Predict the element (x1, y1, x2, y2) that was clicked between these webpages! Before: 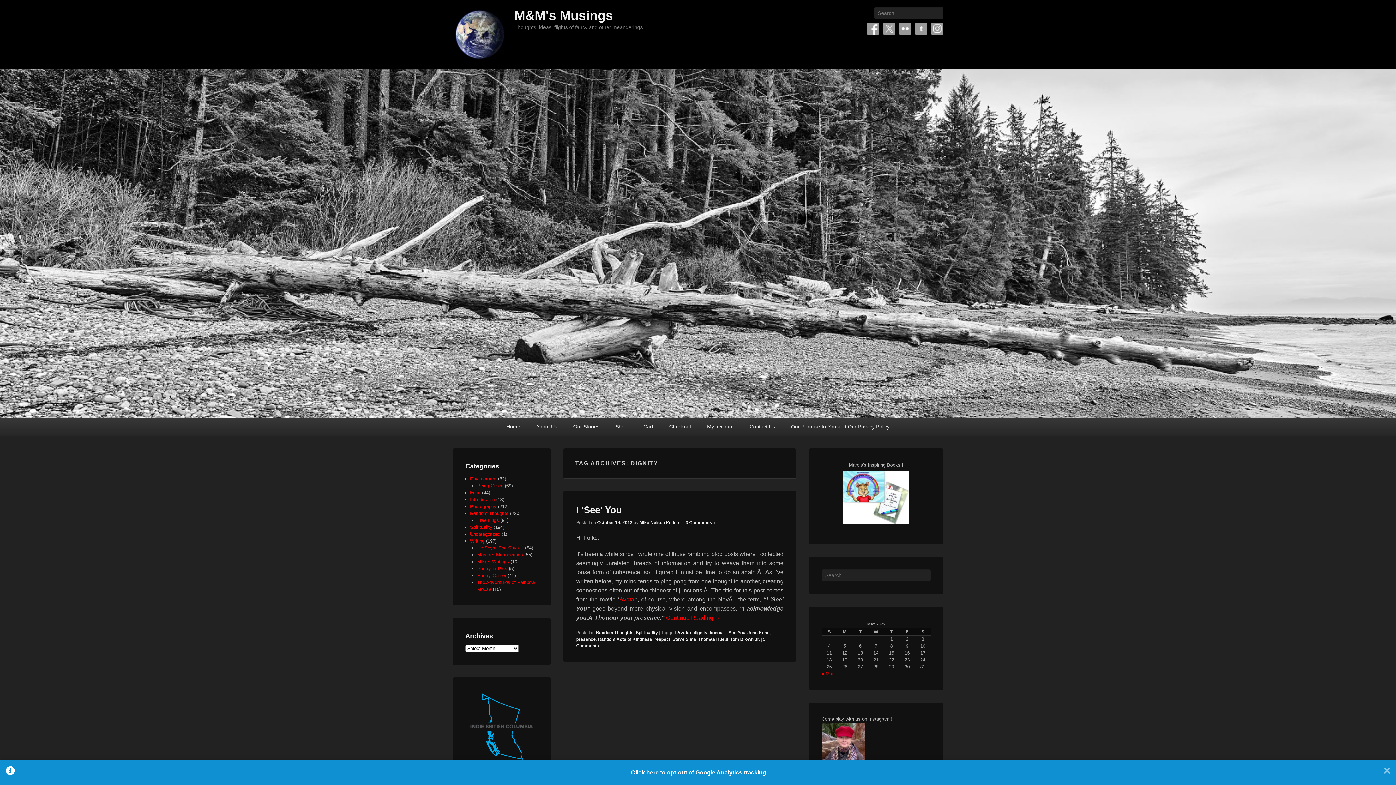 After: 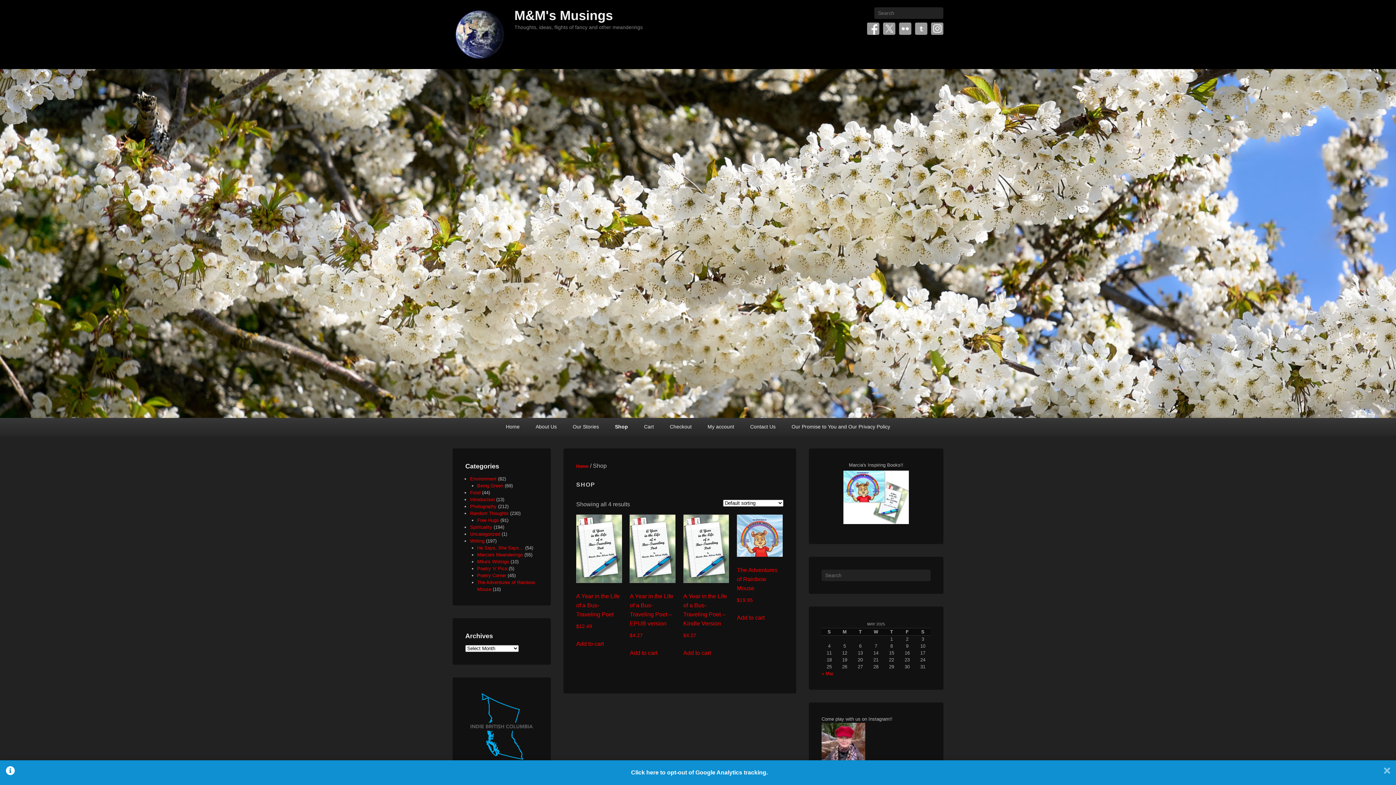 Action: label: Shop bbox: (608, 418, 634, 436)